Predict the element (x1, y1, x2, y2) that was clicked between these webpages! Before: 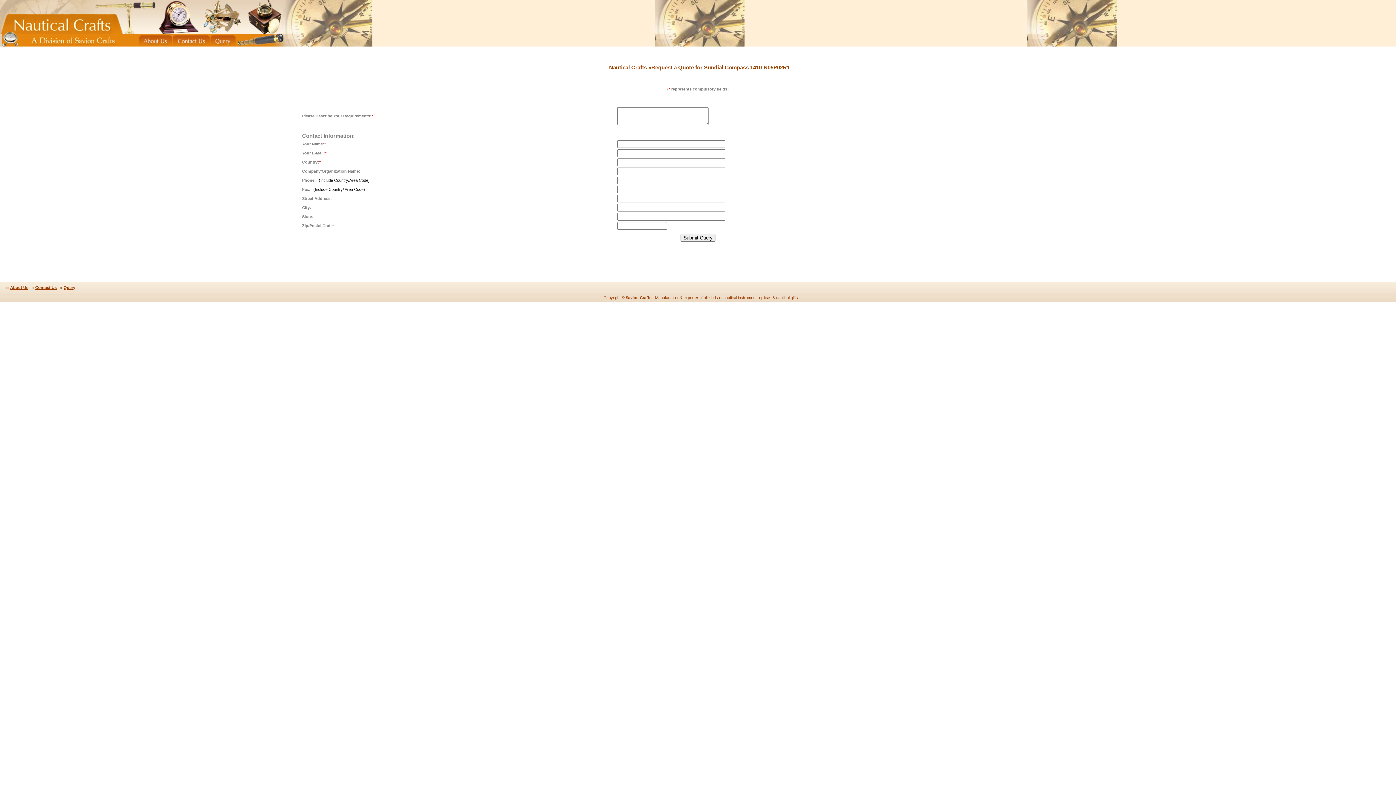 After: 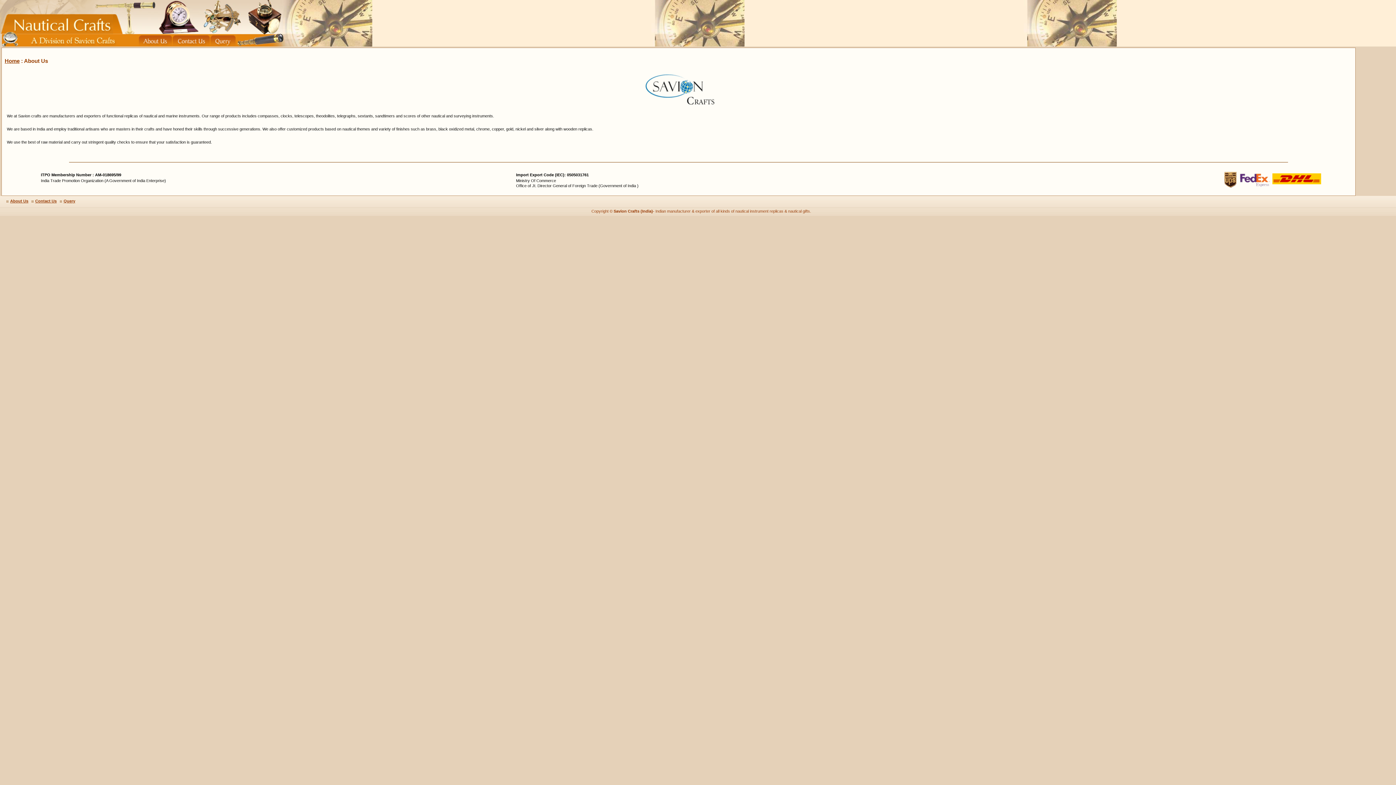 Action: label: About Us bbox: (10, 285, 28, 289)